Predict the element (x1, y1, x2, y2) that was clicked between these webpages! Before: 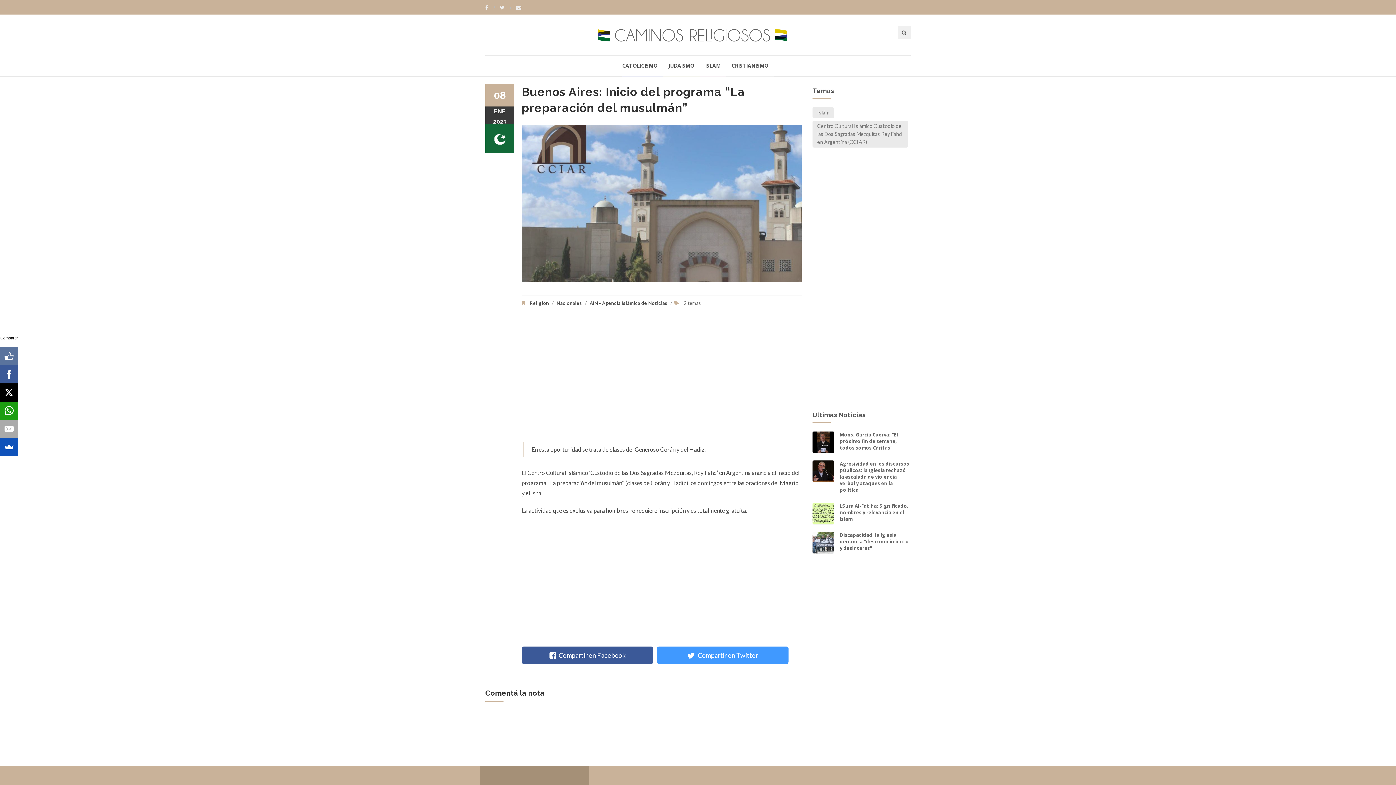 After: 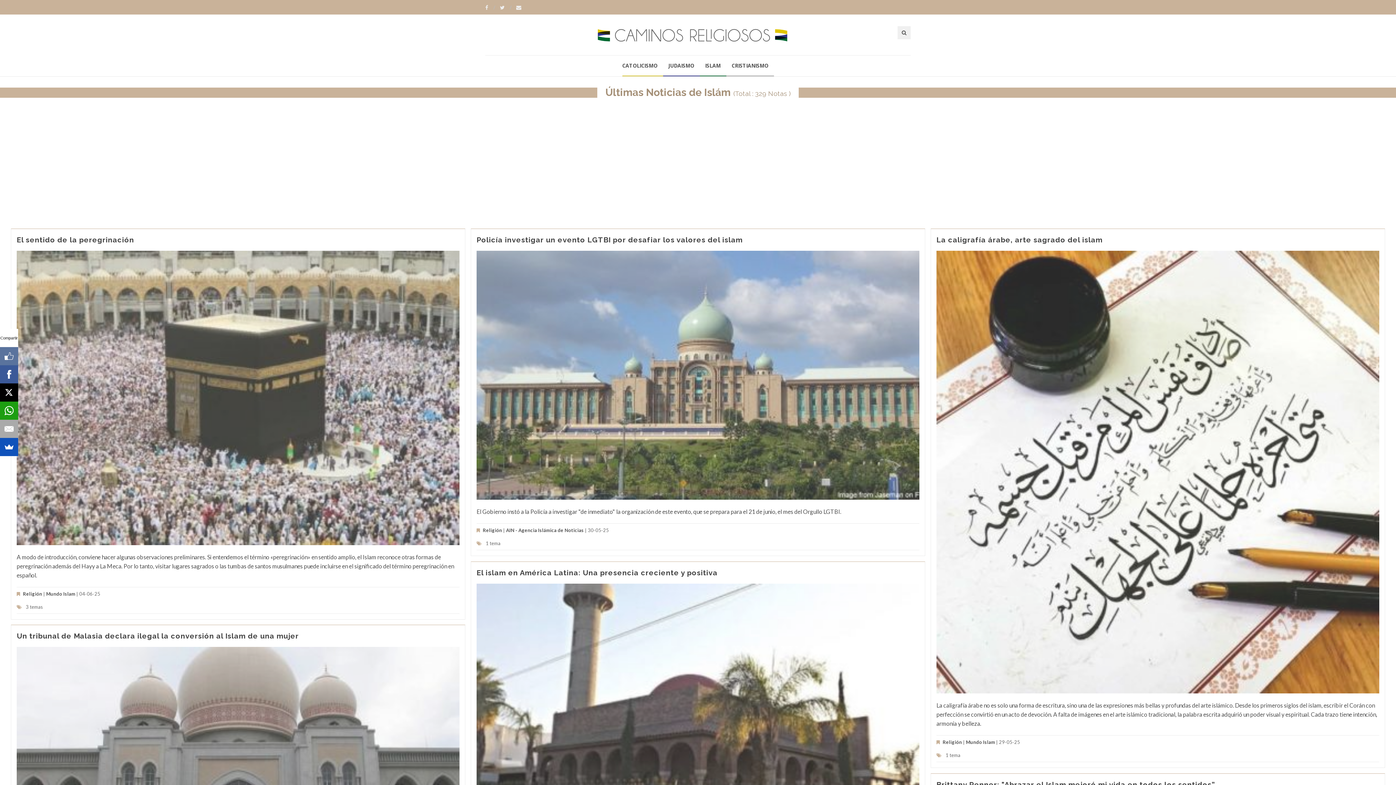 Action: label: Islám bbox: (812, 107, 834, 118)